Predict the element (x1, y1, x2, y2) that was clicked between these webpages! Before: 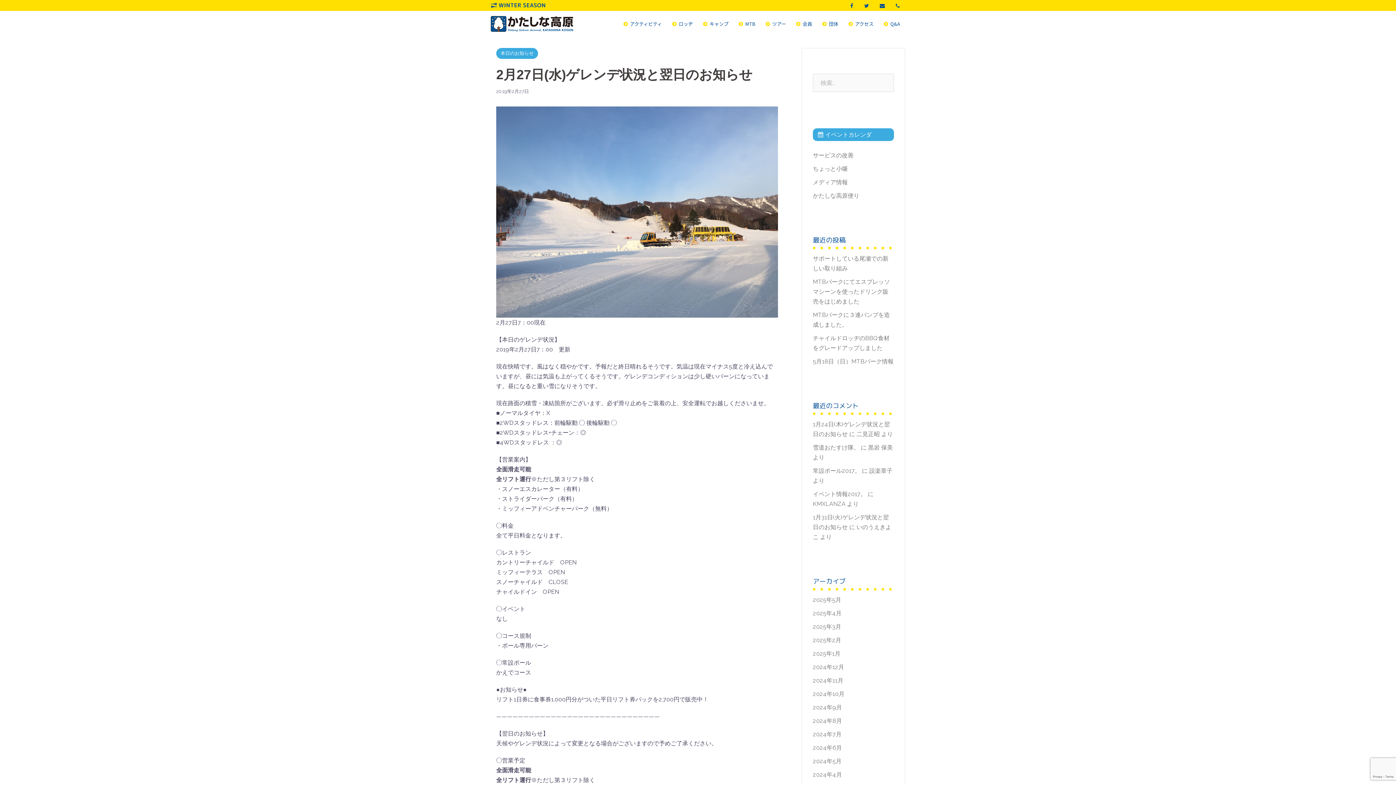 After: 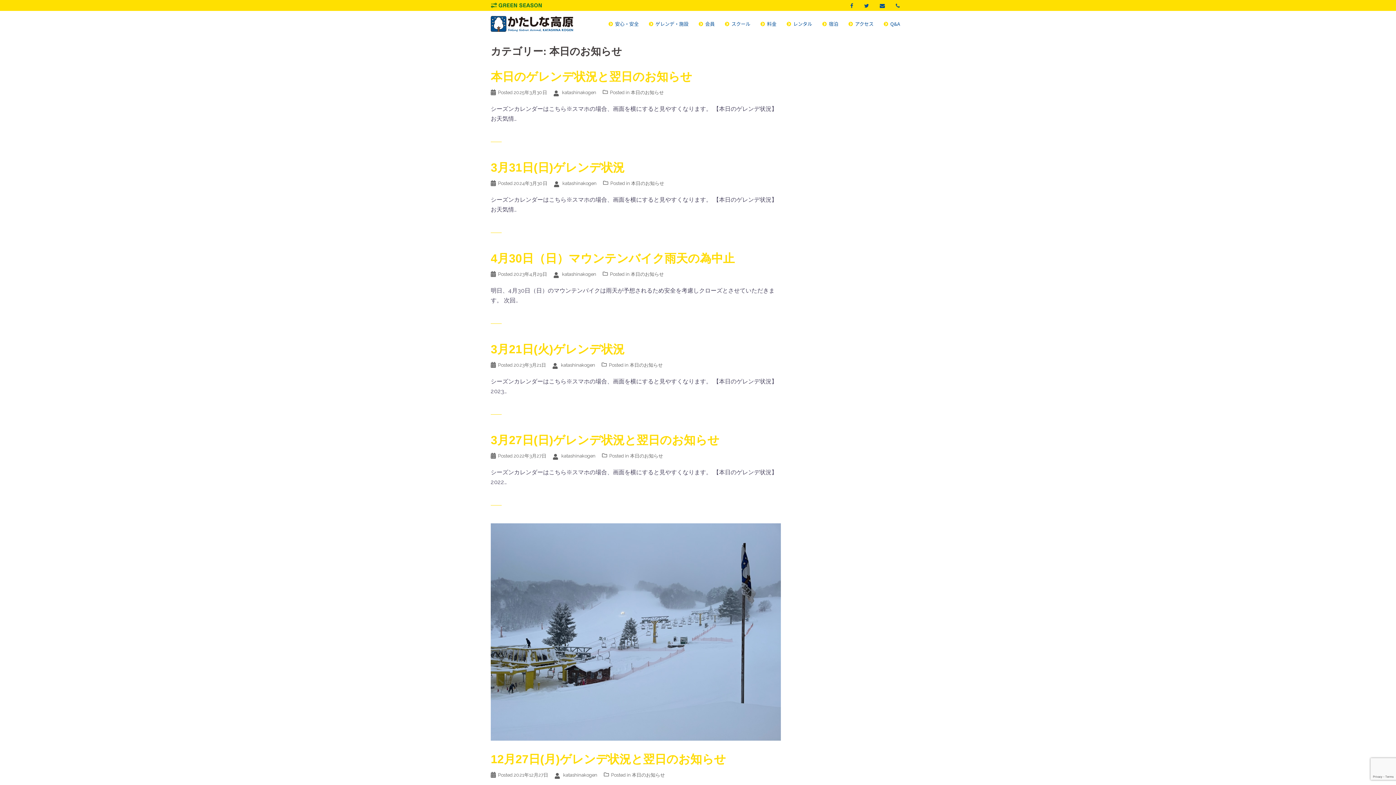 Action: bbox: (496, 48, 538, 58) label: 本日のお知らせ